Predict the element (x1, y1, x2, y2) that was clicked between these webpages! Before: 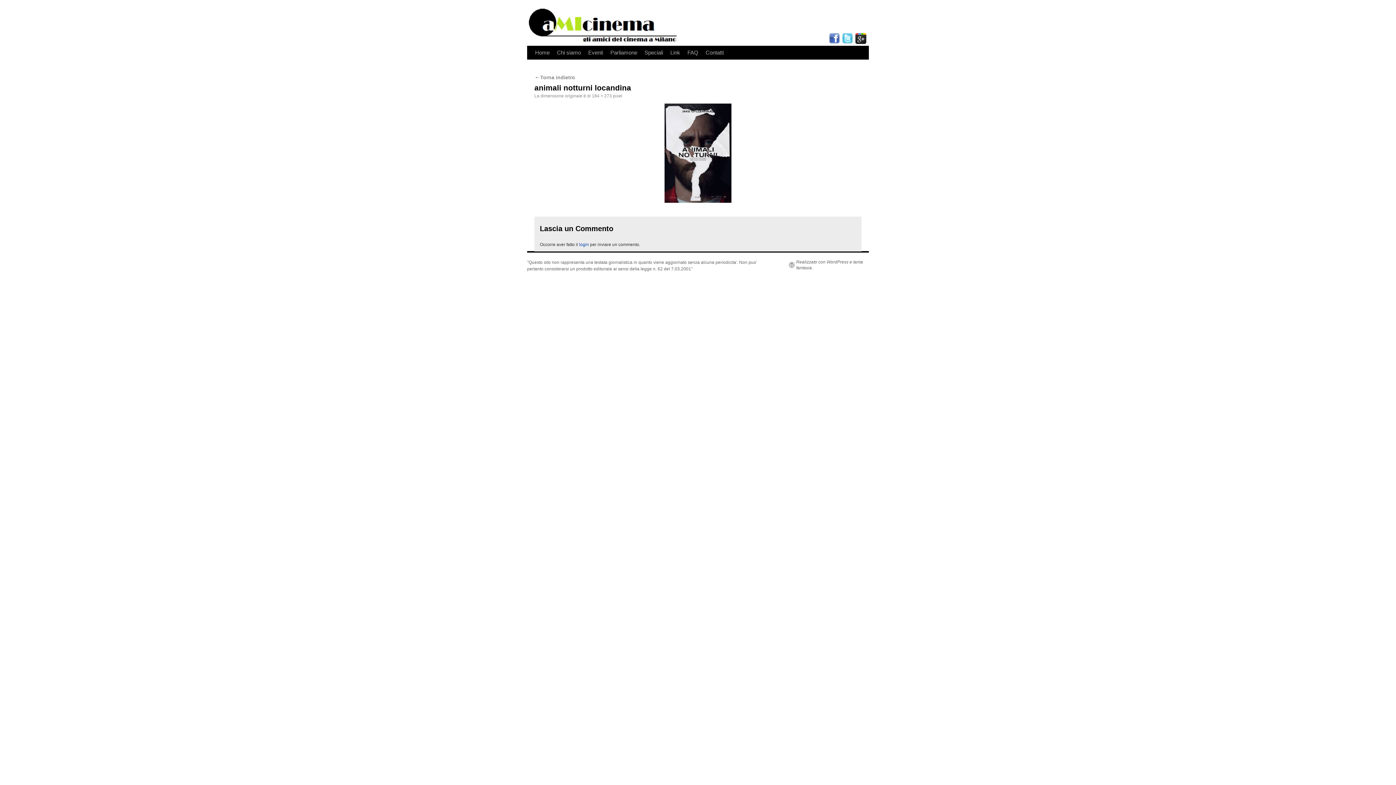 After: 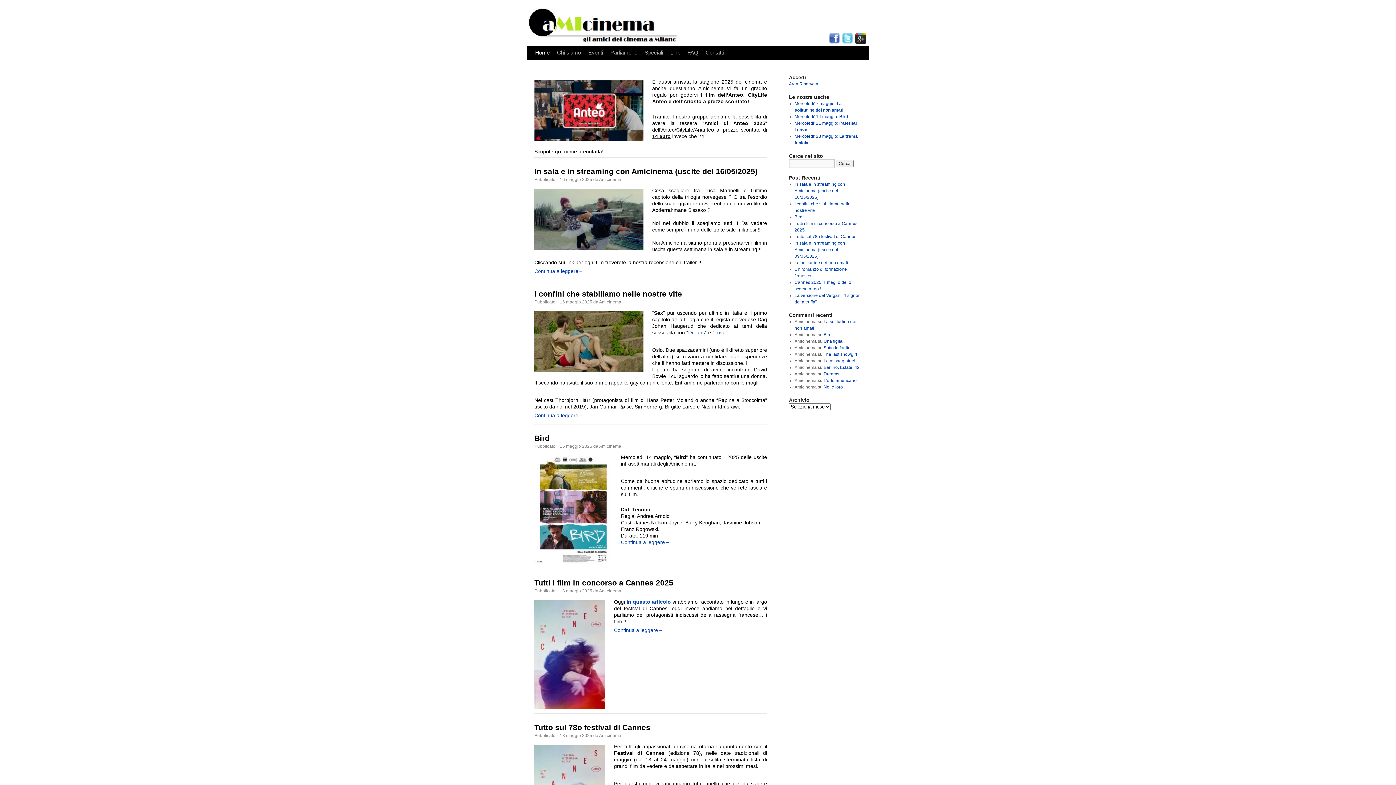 Action: bbox: (527, 40, 678, 45)